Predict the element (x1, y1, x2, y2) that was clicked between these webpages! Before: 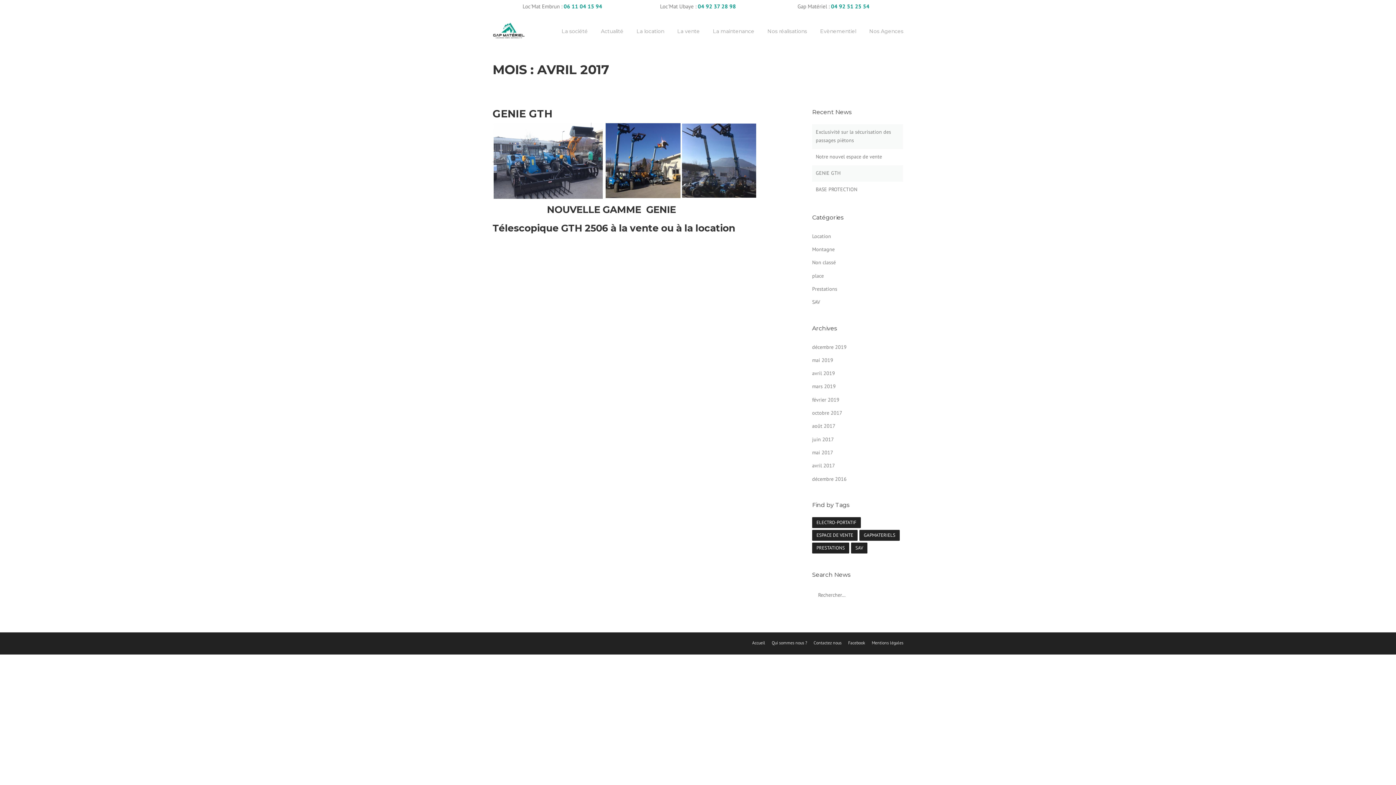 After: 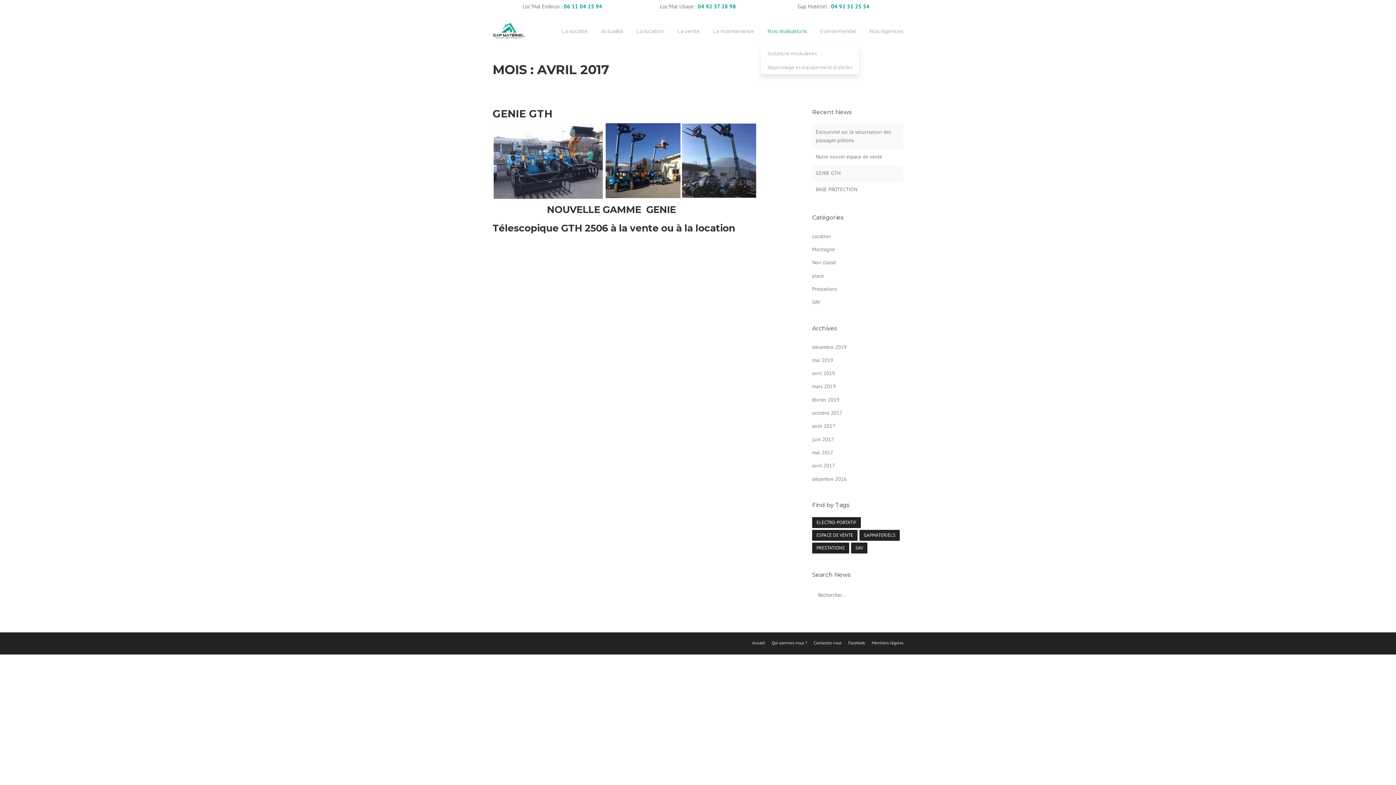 Action: label: Nos réalisations bbox: (761, 27, 813, 46)